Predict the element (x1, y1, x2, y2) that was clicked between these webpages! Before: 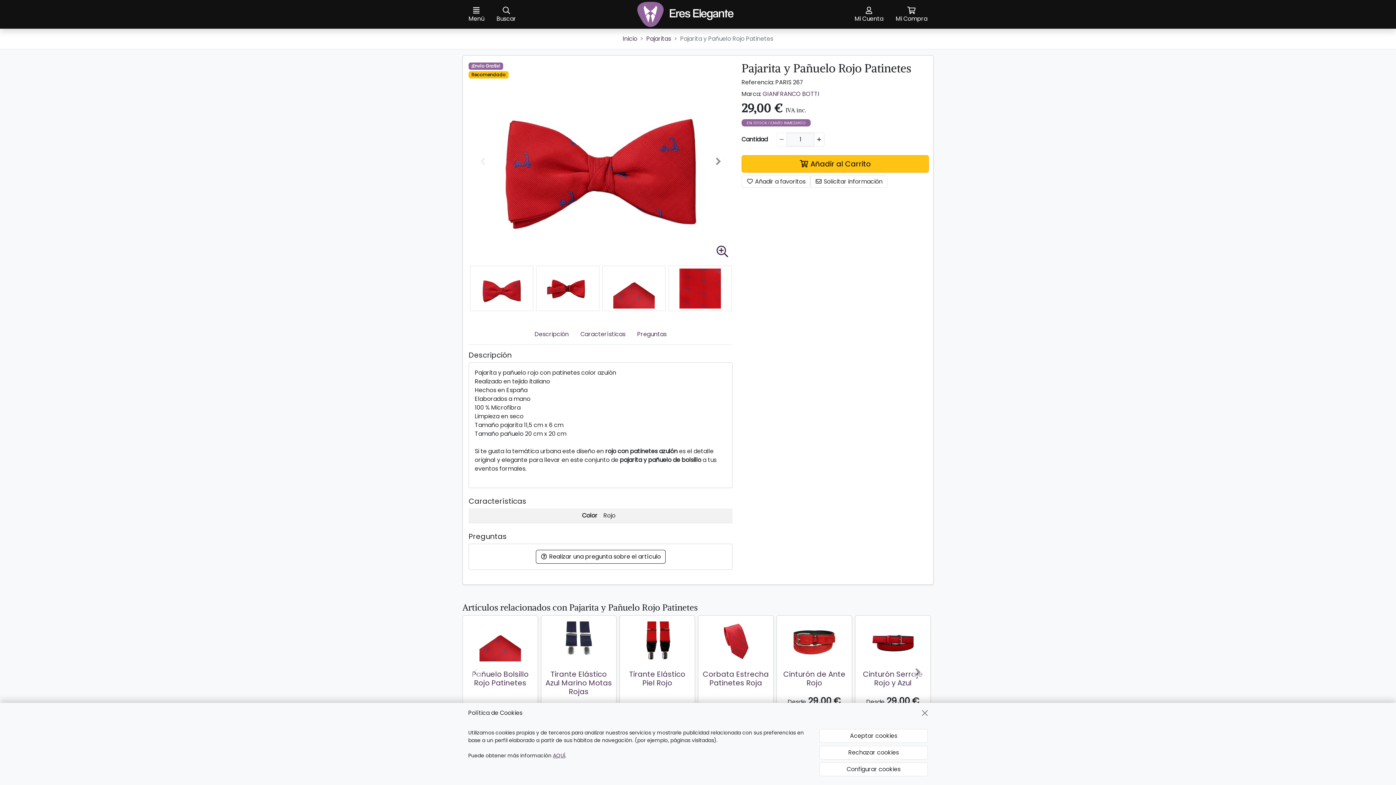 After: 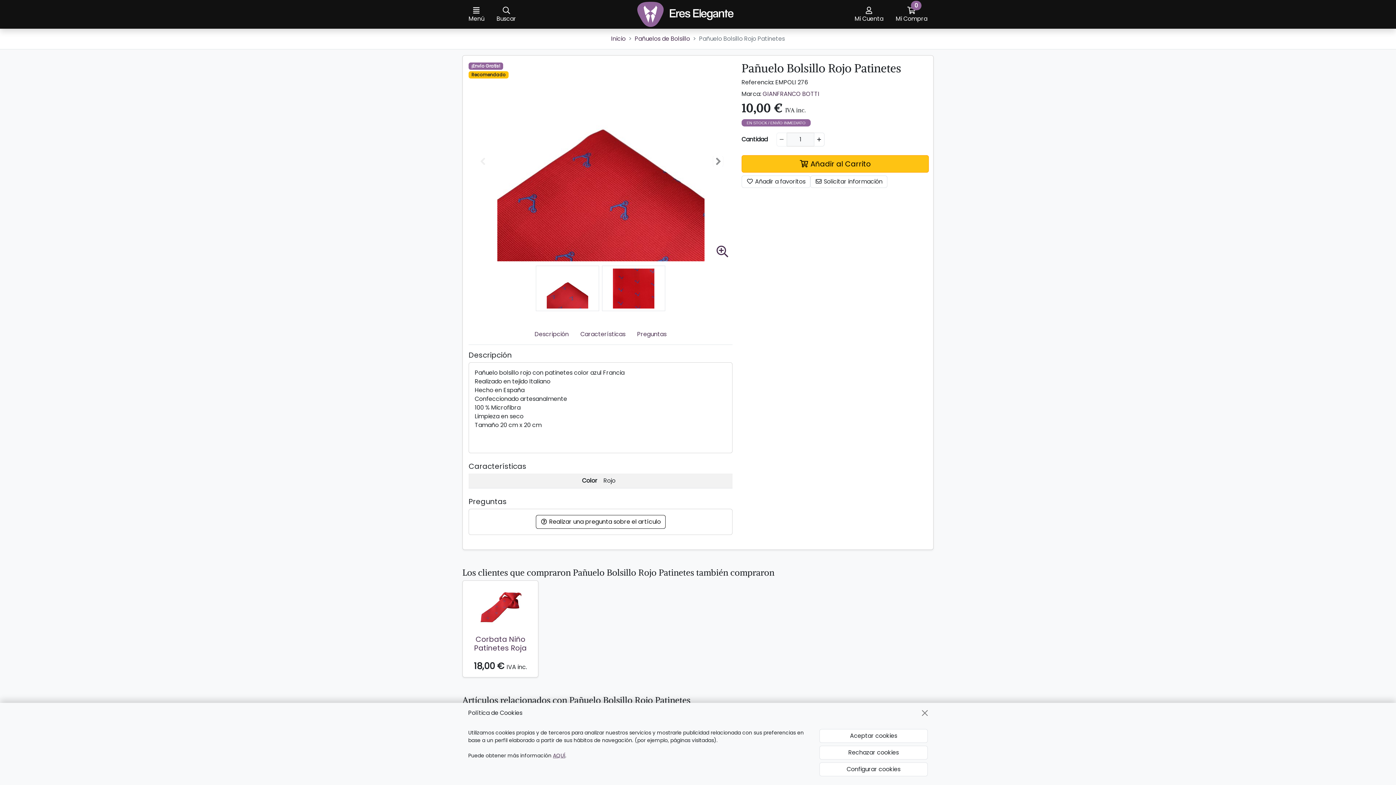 Action: bbox: (465, 618, 534, 664)